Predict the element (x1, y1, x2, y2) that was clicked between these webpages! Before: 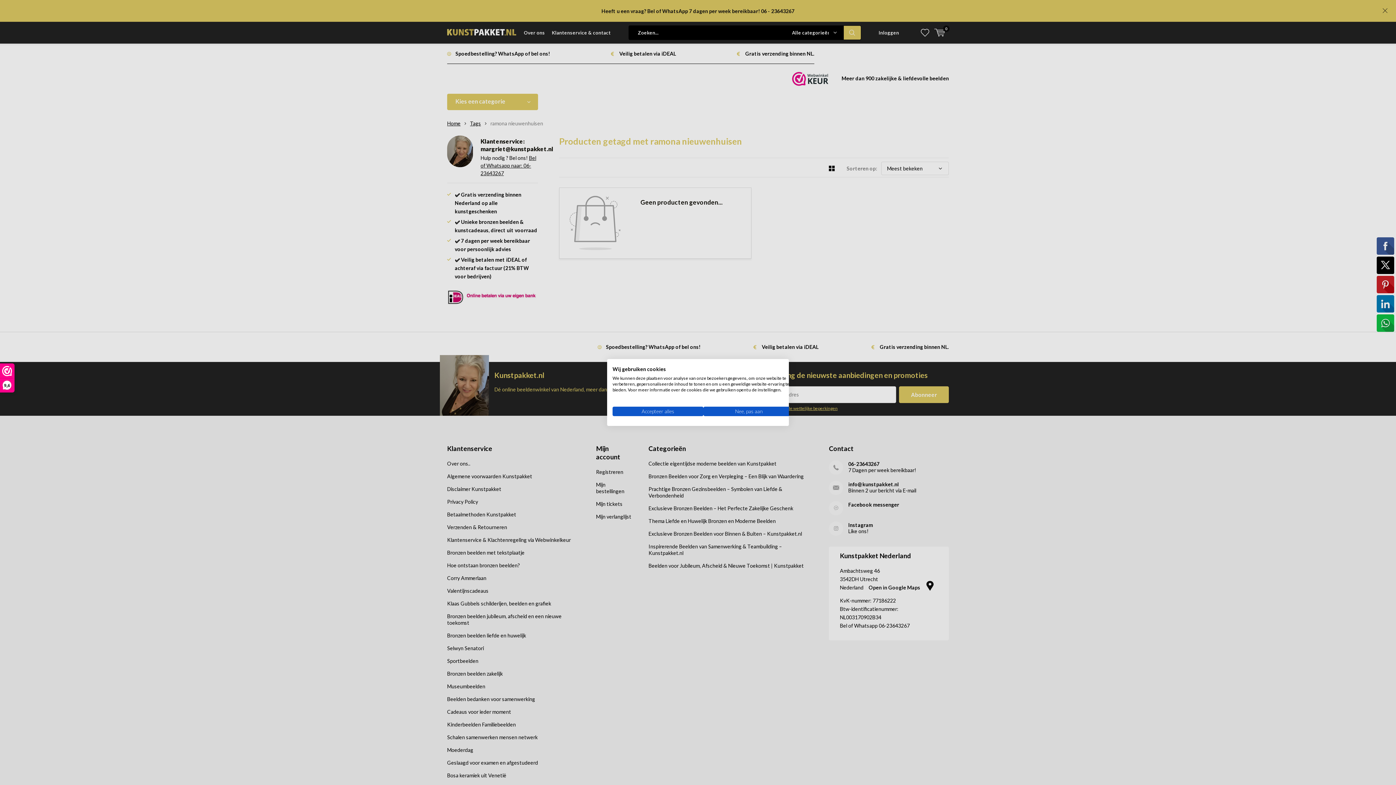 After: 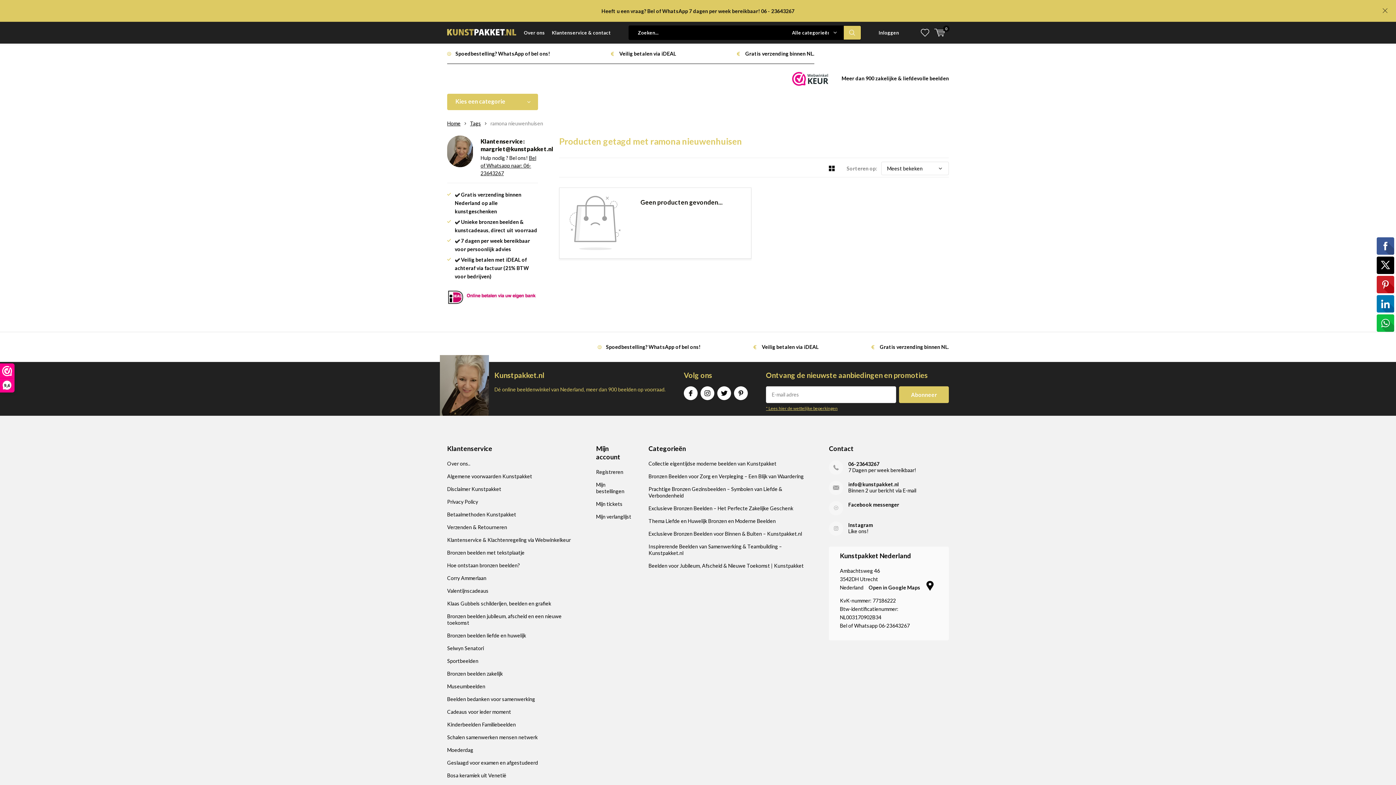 Action: bbox: (612, 406, 703, 416) label: Accepteer alle cookies